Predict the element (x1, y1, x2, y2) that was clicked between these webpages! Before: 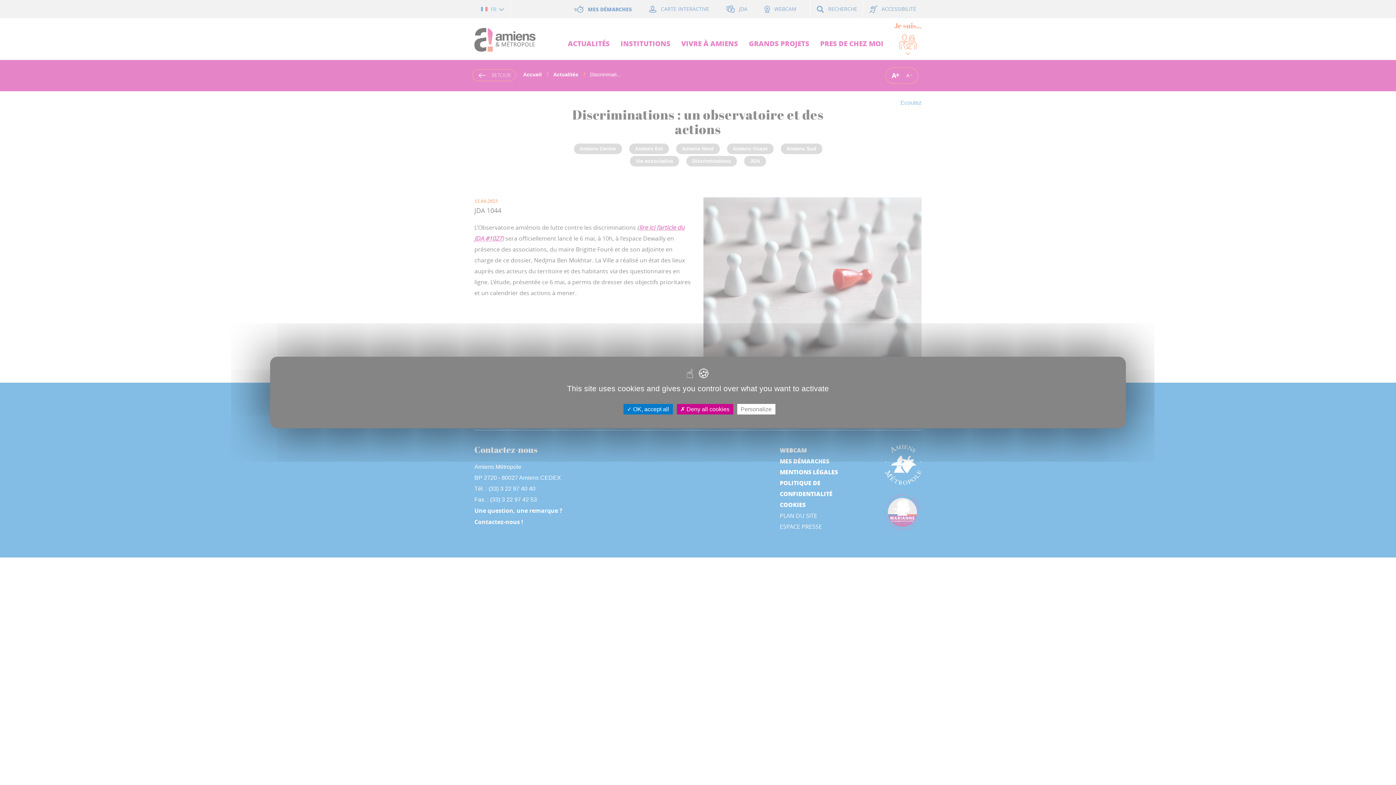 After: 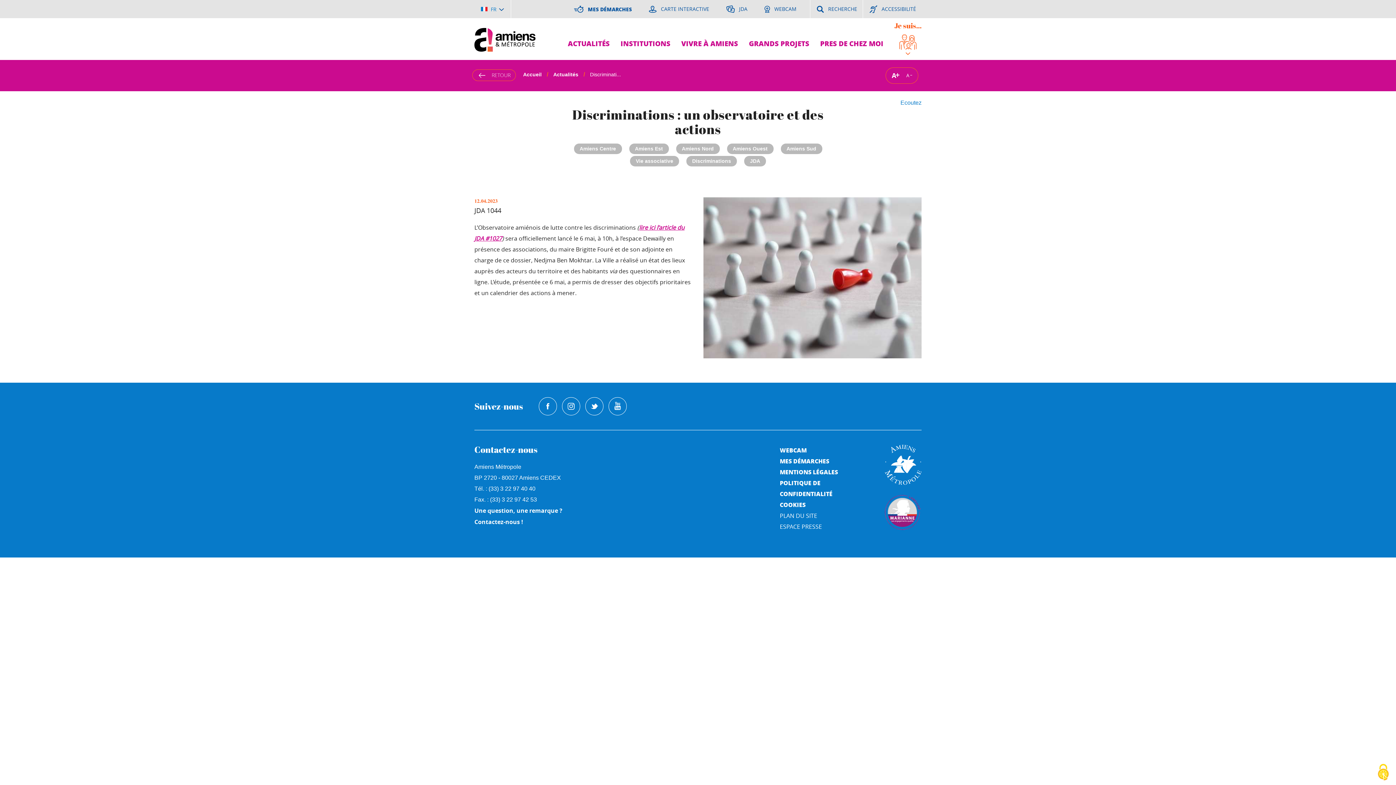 Action: label:  Deny all cookies bbox: (676, 404, 733, 414)